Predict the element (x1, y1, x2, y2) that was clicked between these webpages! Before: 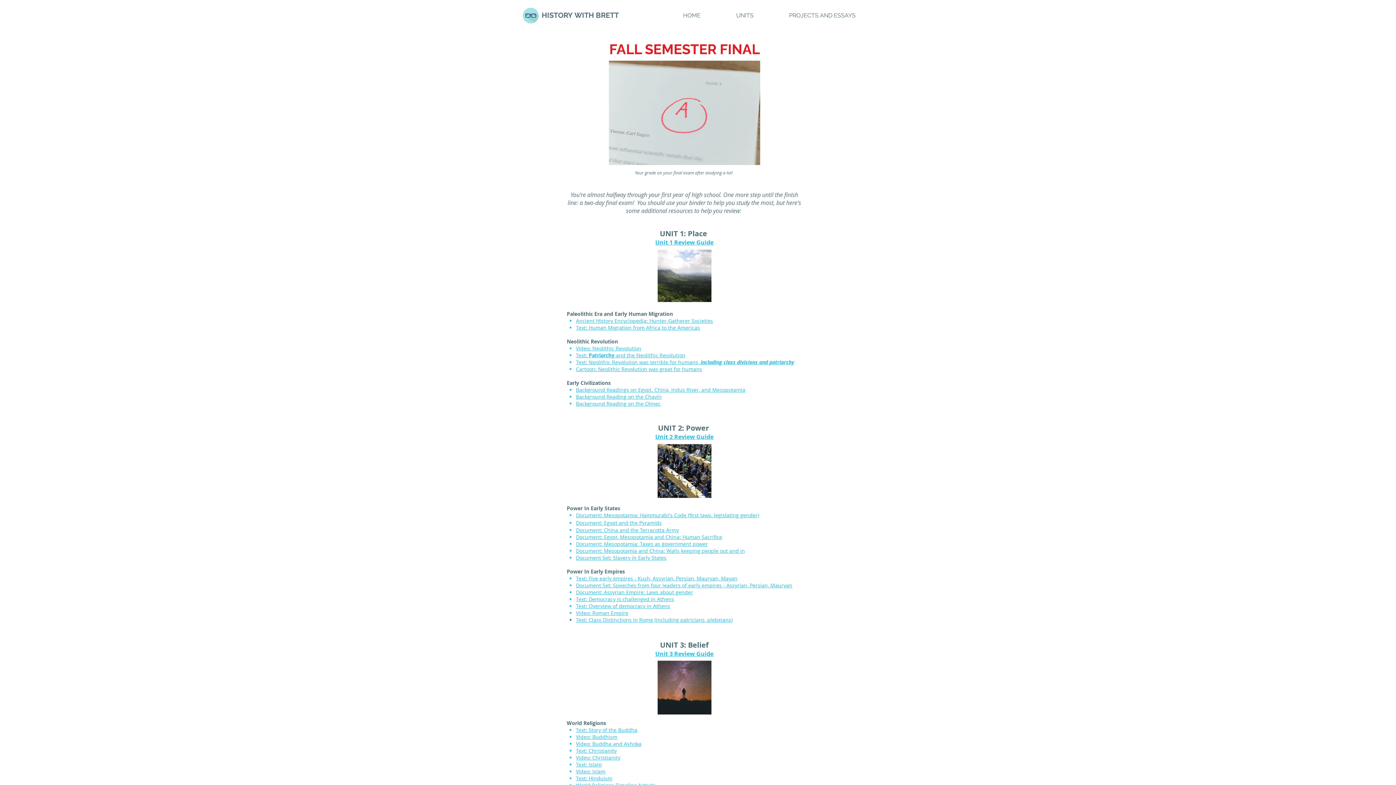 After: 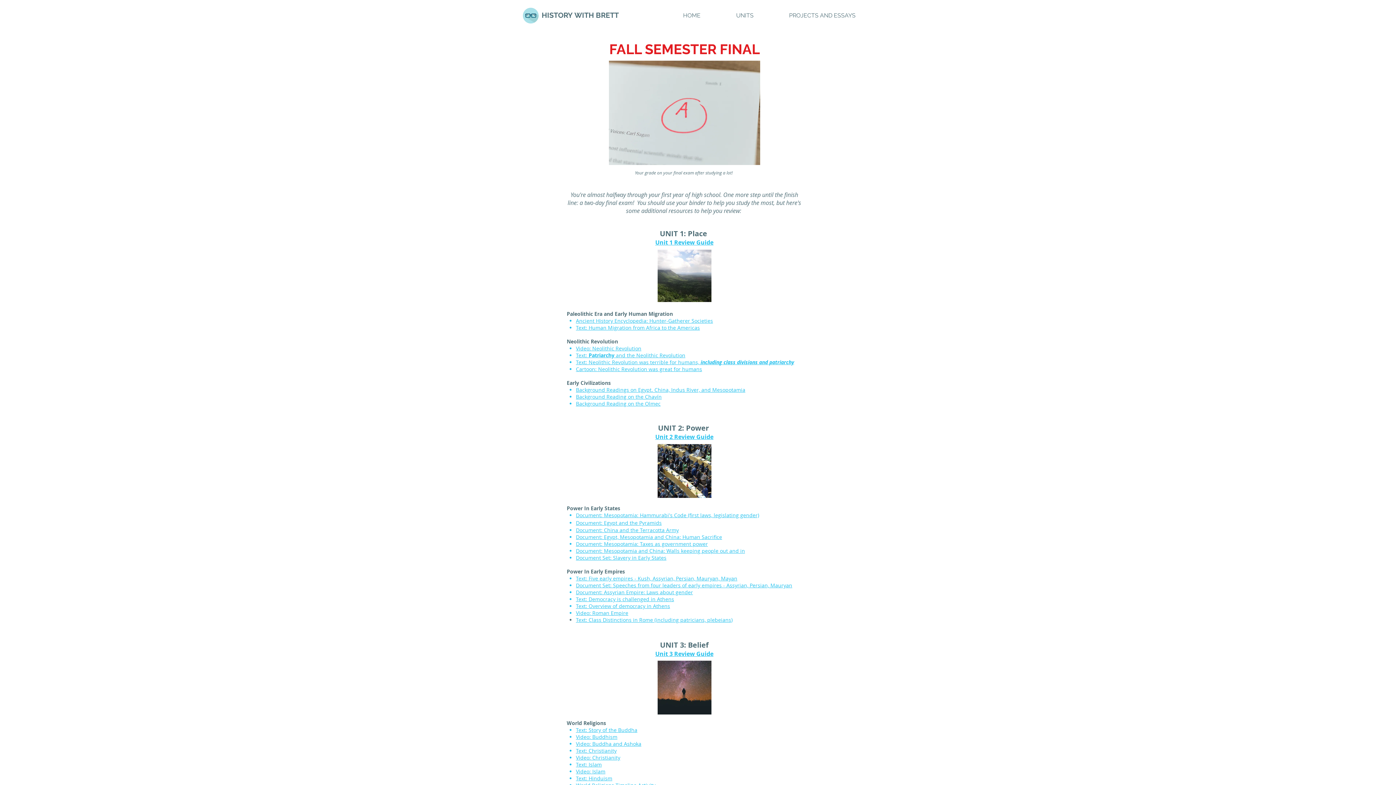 Action: label: Text: Christianity bbox: (576, 747, 616, 754)